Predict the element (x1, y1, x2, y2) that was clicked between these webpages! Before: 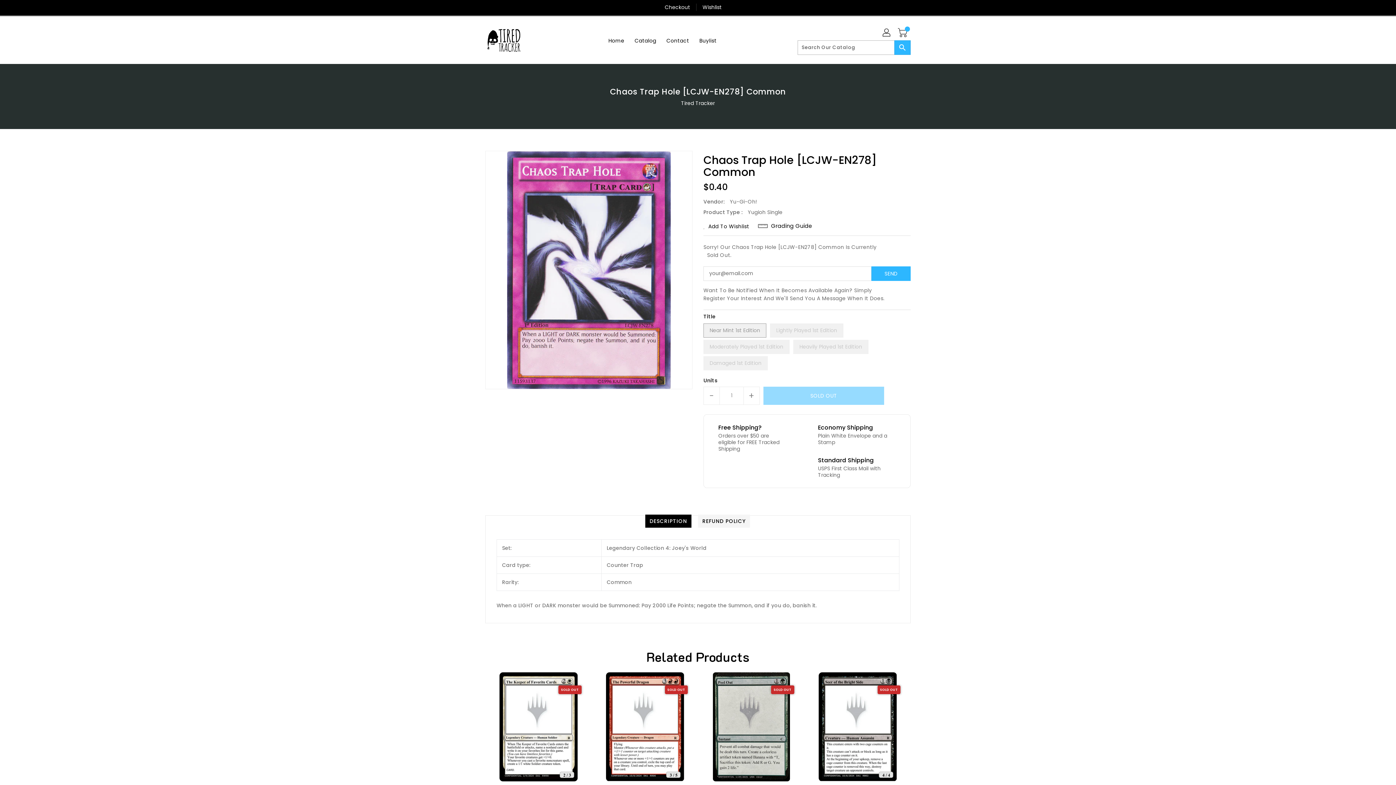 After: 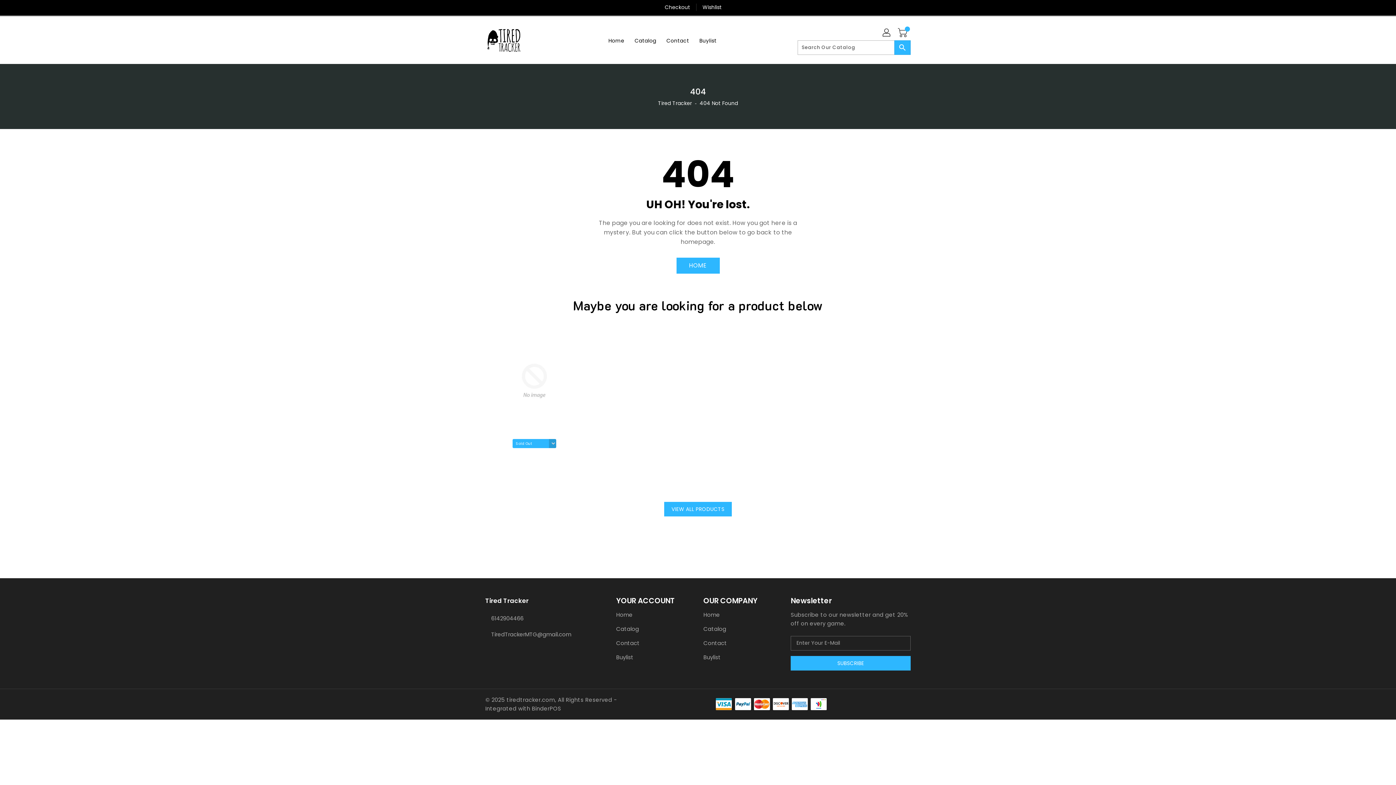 Action: bbox: (697, 0, 721, 14) label: Wishlist